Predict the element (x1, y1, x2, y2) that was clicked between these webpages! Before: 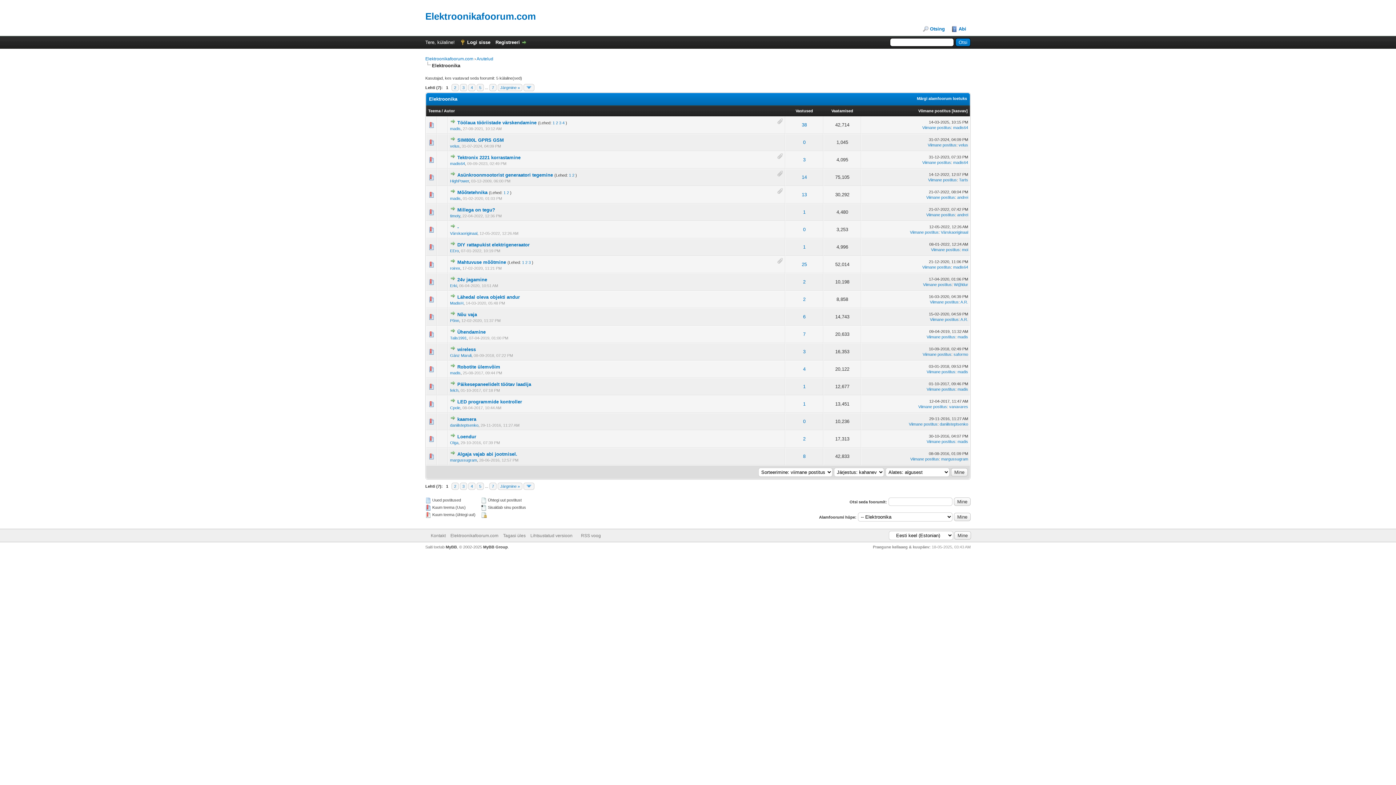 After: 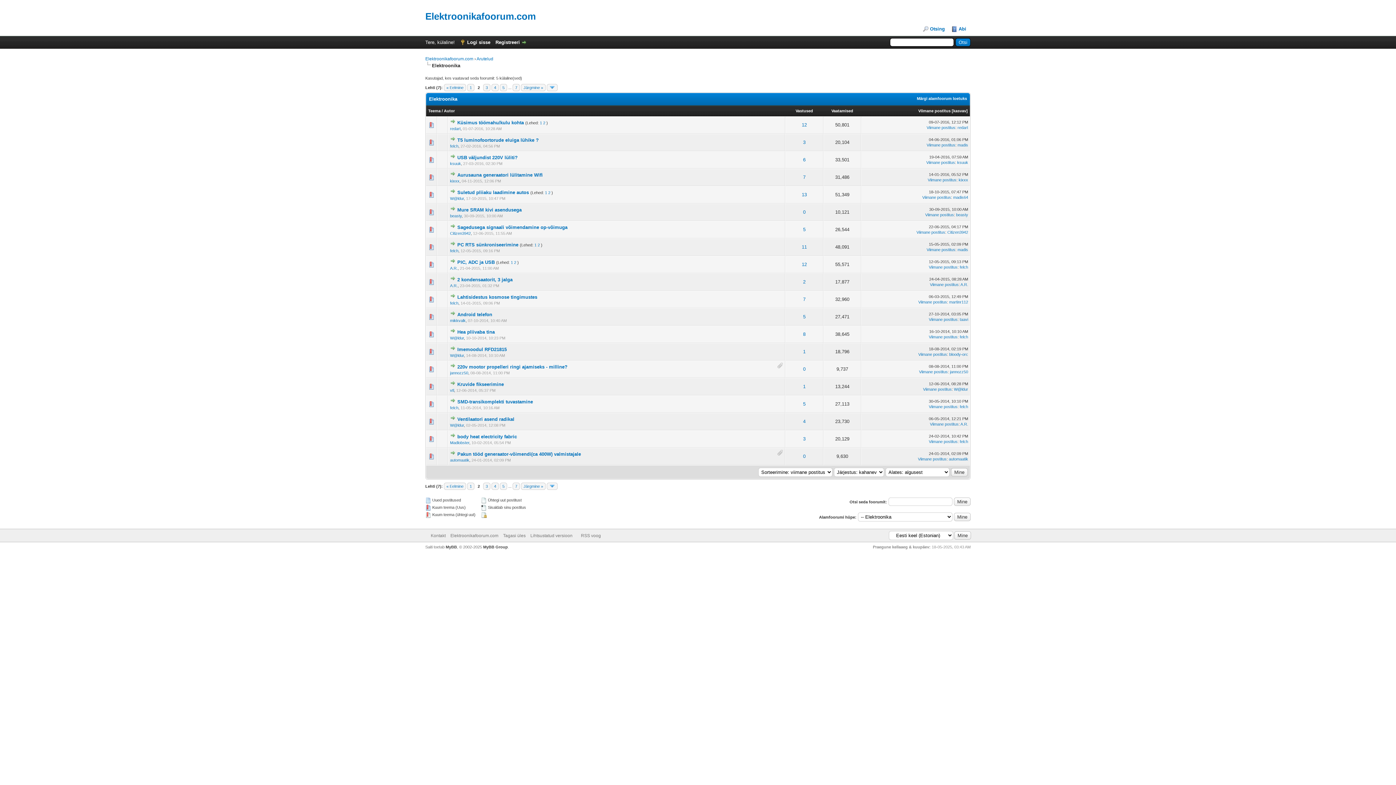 Action: label: Järgmine » bbox: (497, 482, 522, 490)